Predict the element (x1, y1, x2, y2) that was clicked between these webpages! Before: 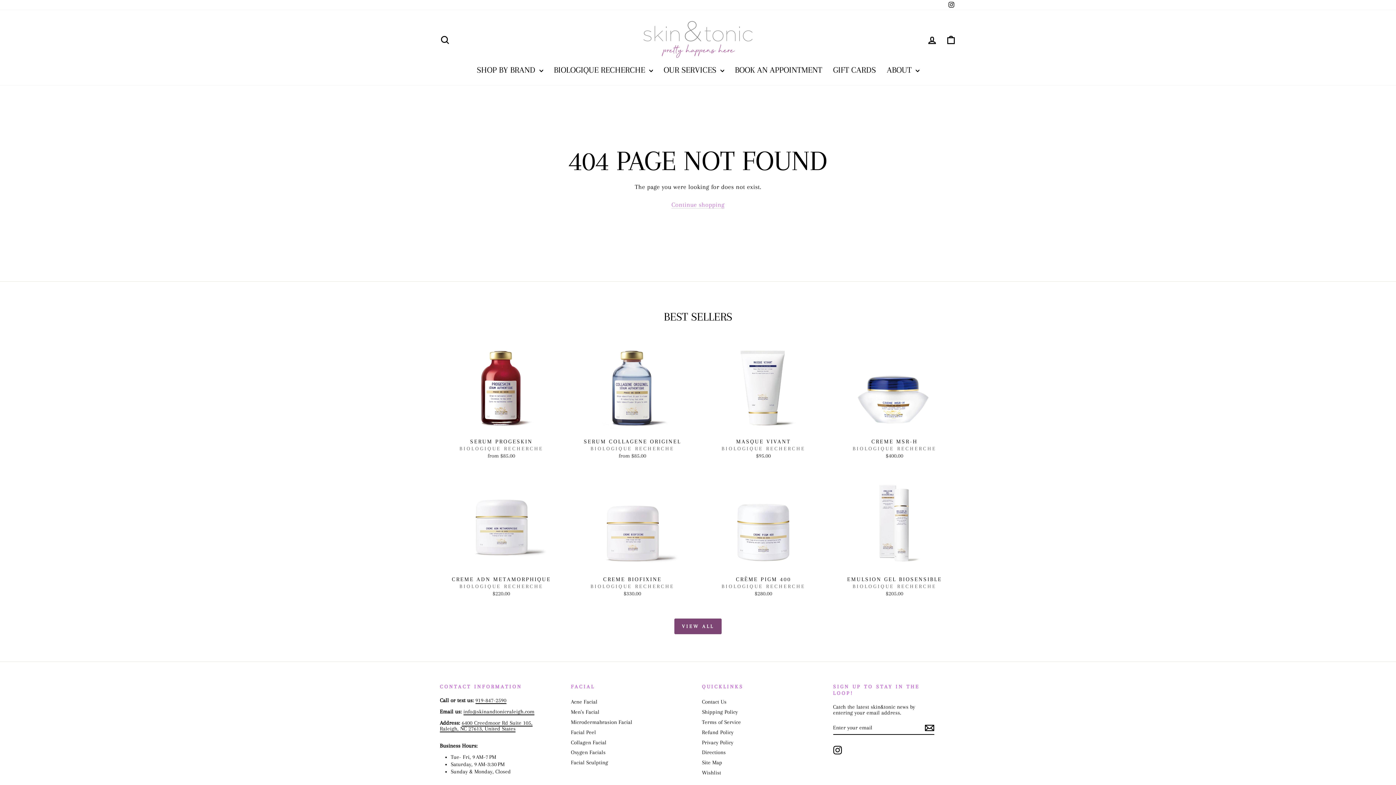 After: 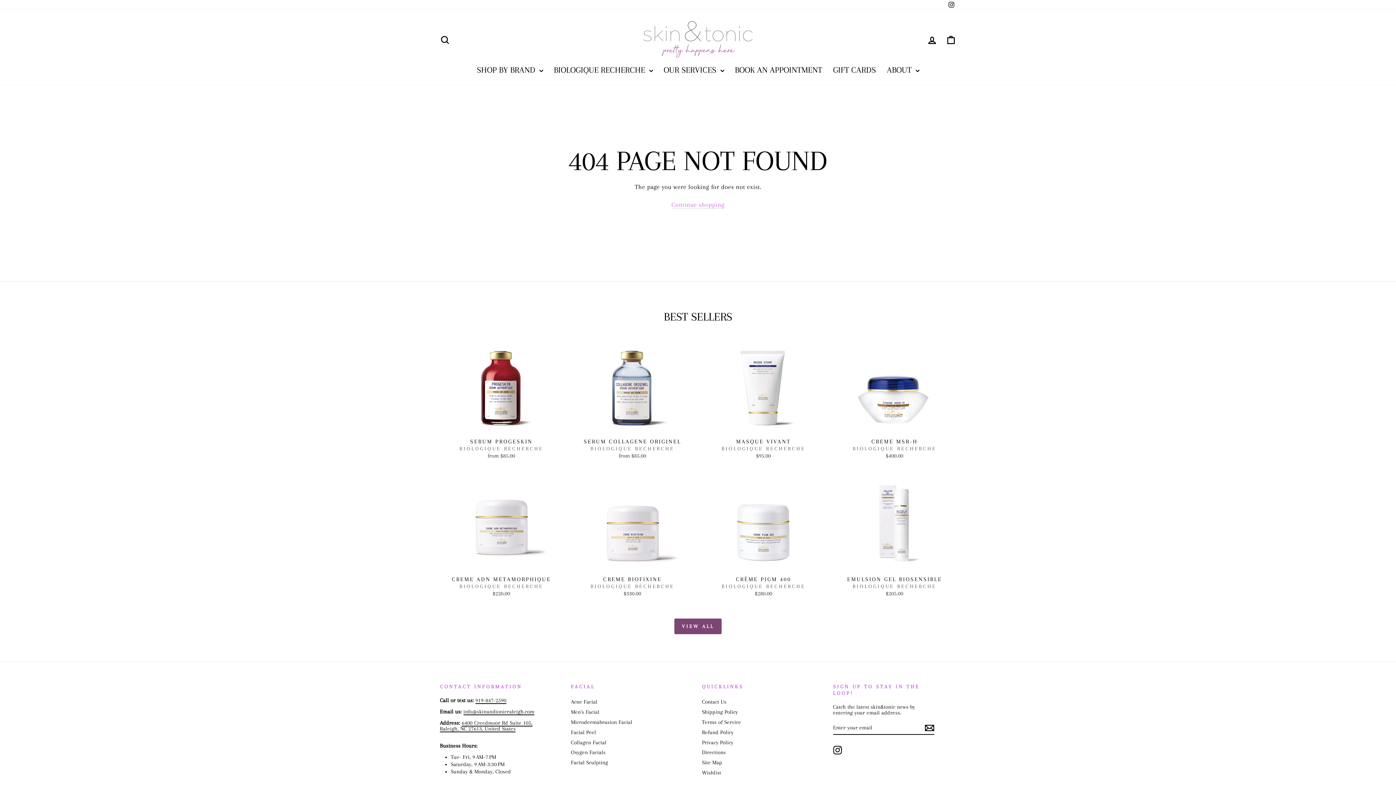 Action: bbox: (440, 720, 532, 732) label: 6400 Creedmoor Rd Suite 105, Raleigh, NC 27613, United States